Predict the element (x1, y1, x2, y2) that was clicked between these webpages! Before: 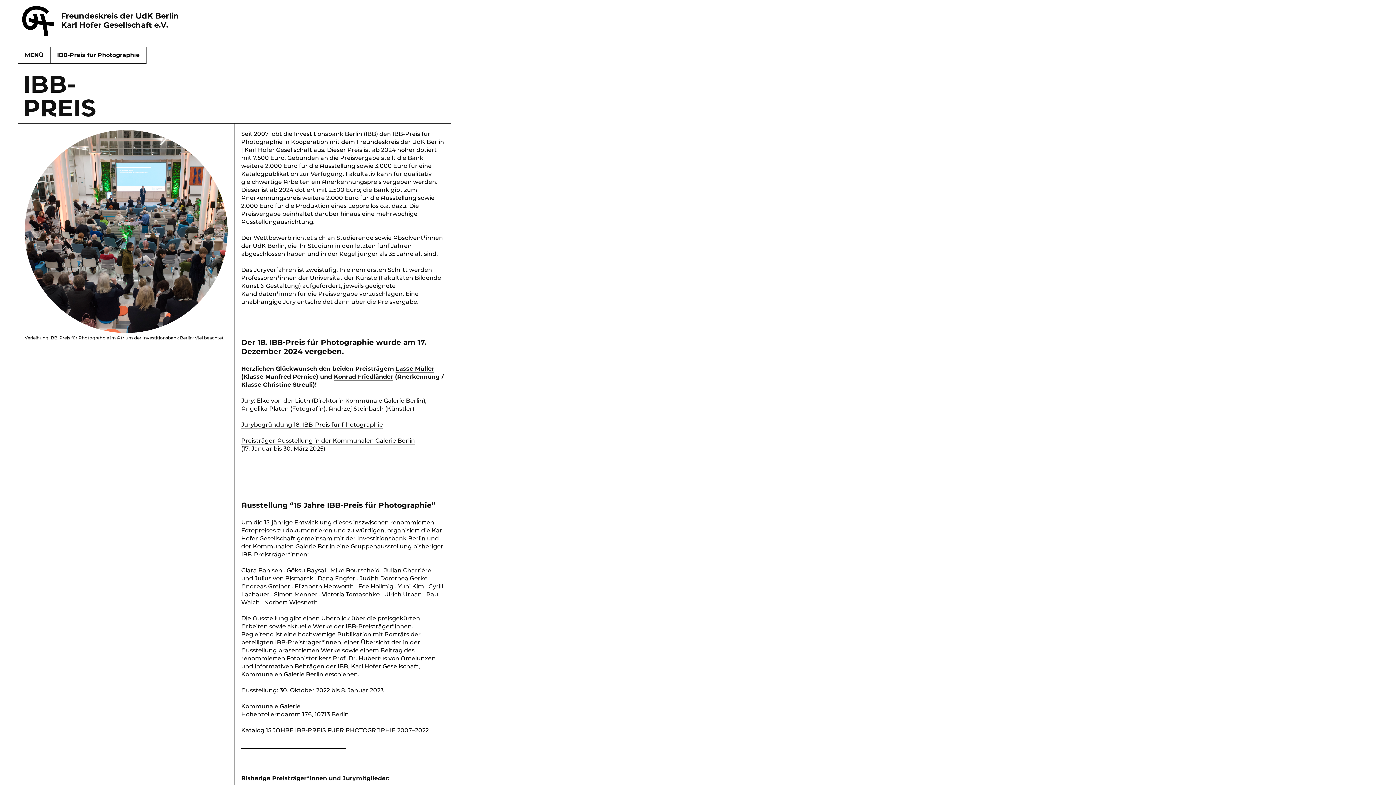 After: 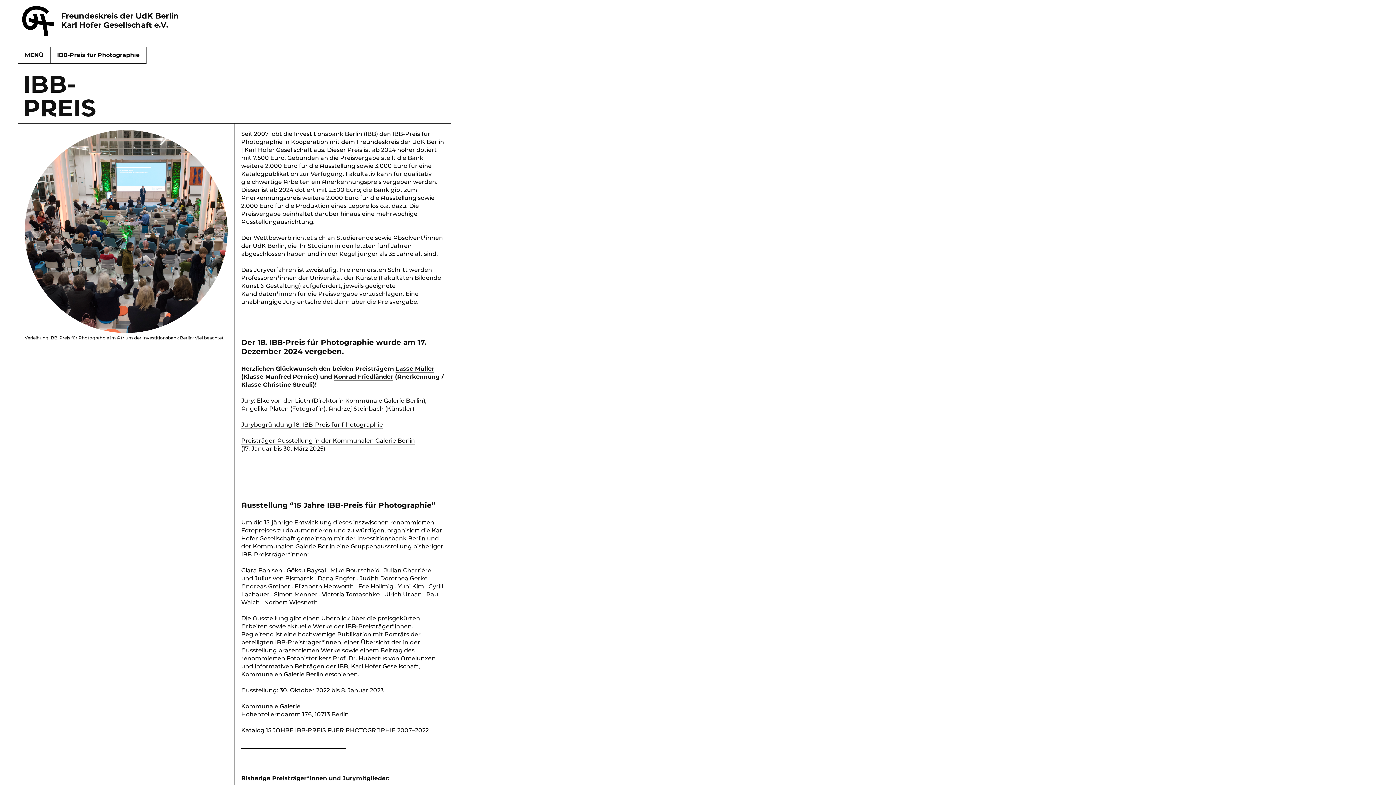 Action: label: Jurybegründung 18. IBB-Preis für Photographie bbox: (241, 421, 383, 428)